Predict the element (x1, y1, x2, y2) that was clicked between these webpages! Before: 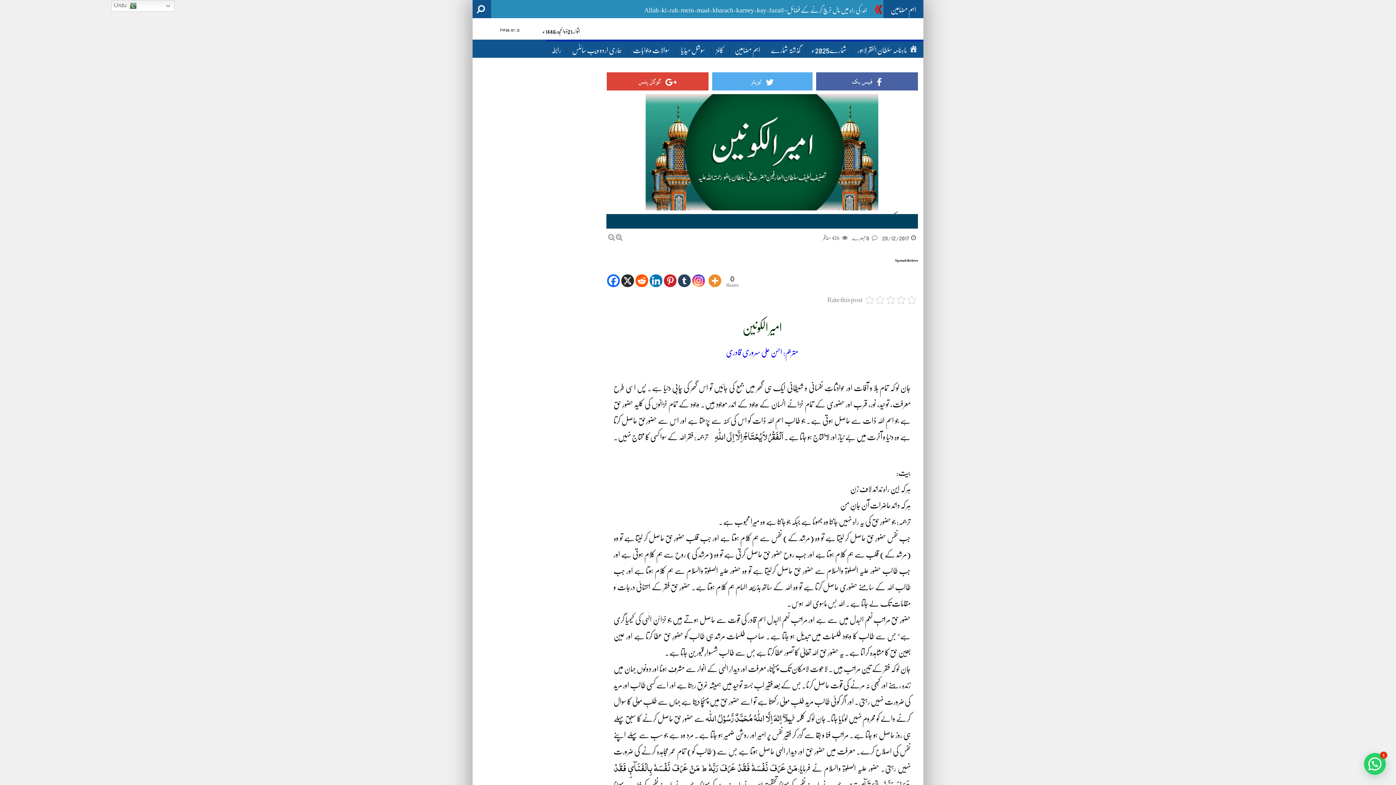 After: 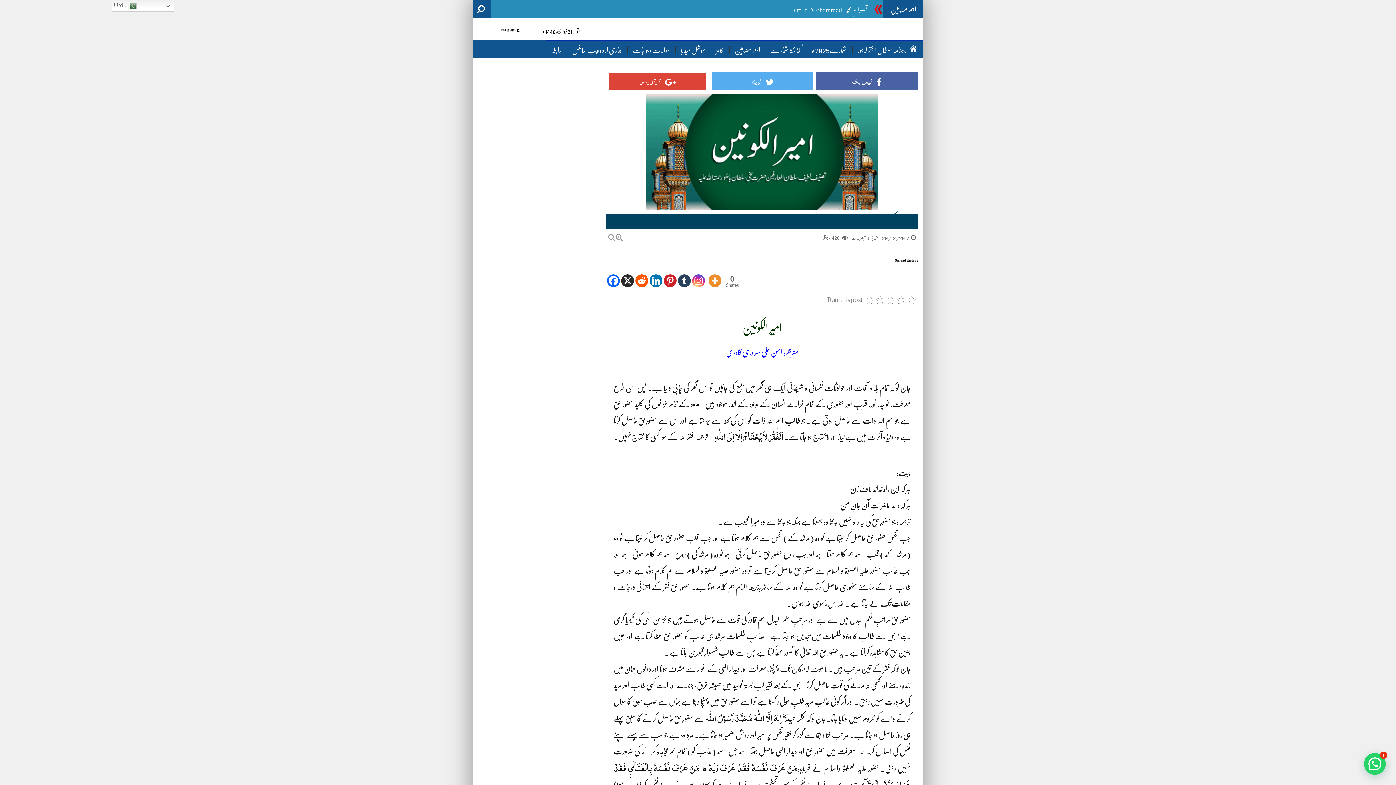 Action: bbox: (606, 72, 708, 90) label:  گوگل پلس